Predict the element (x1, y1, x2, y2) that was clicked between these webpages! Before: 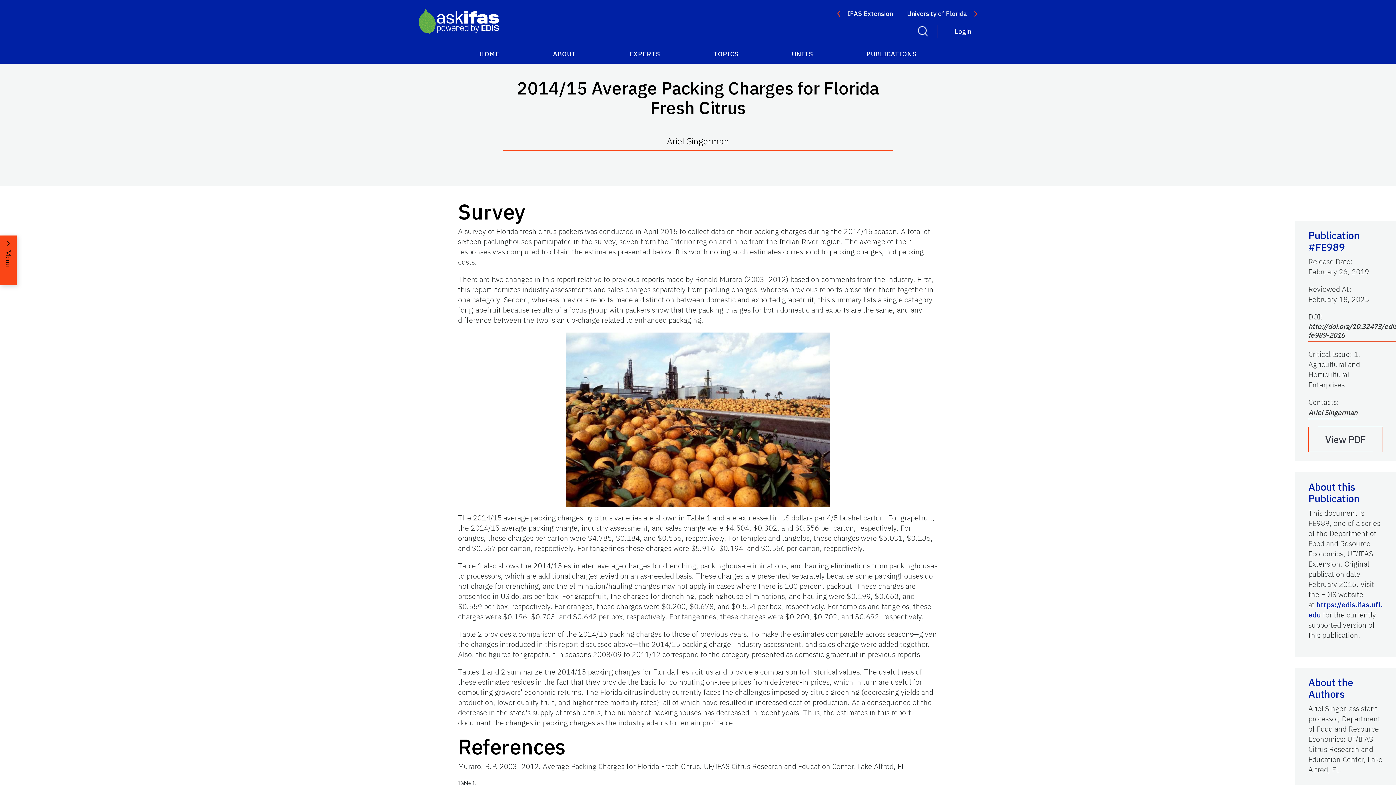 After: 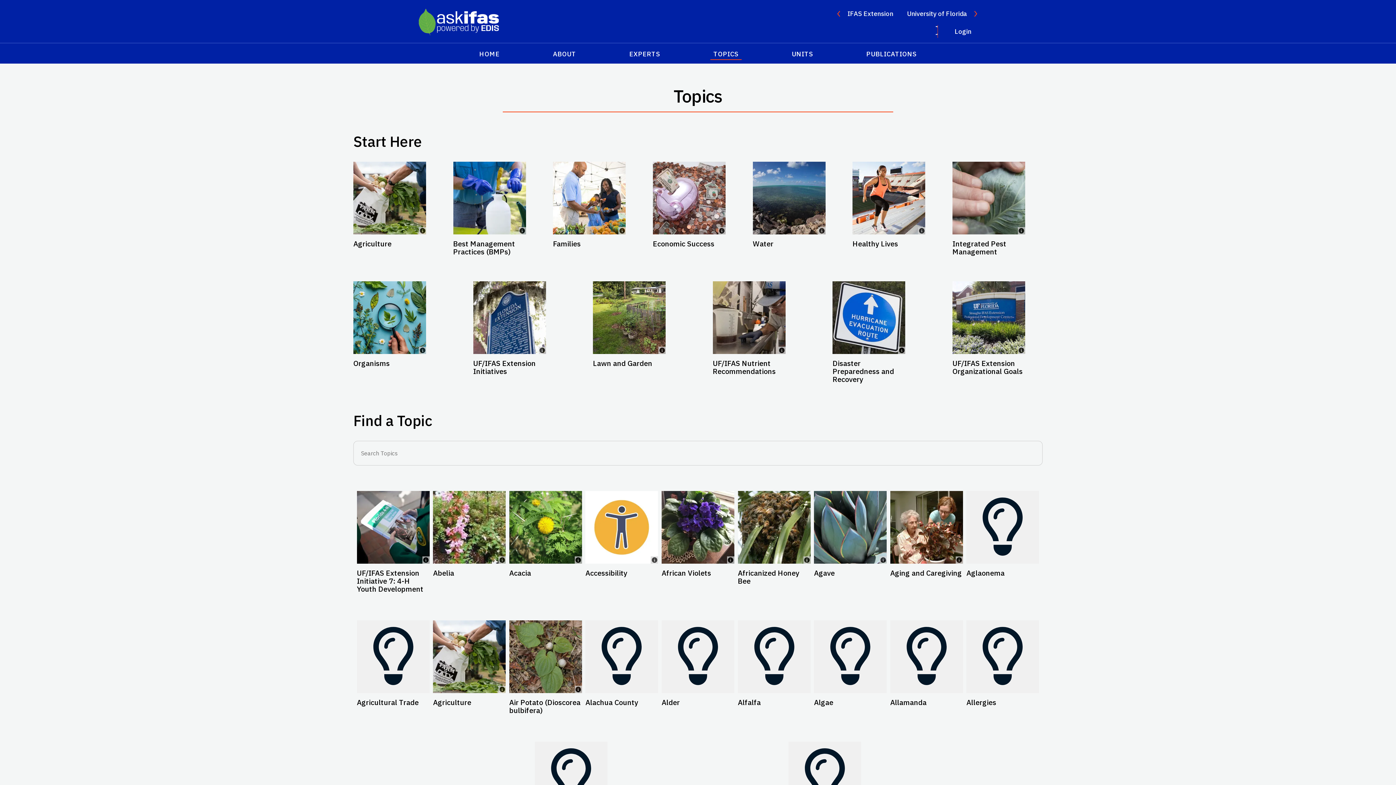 Action: bbox: (710, 46, 741, 60) label: TOPICS